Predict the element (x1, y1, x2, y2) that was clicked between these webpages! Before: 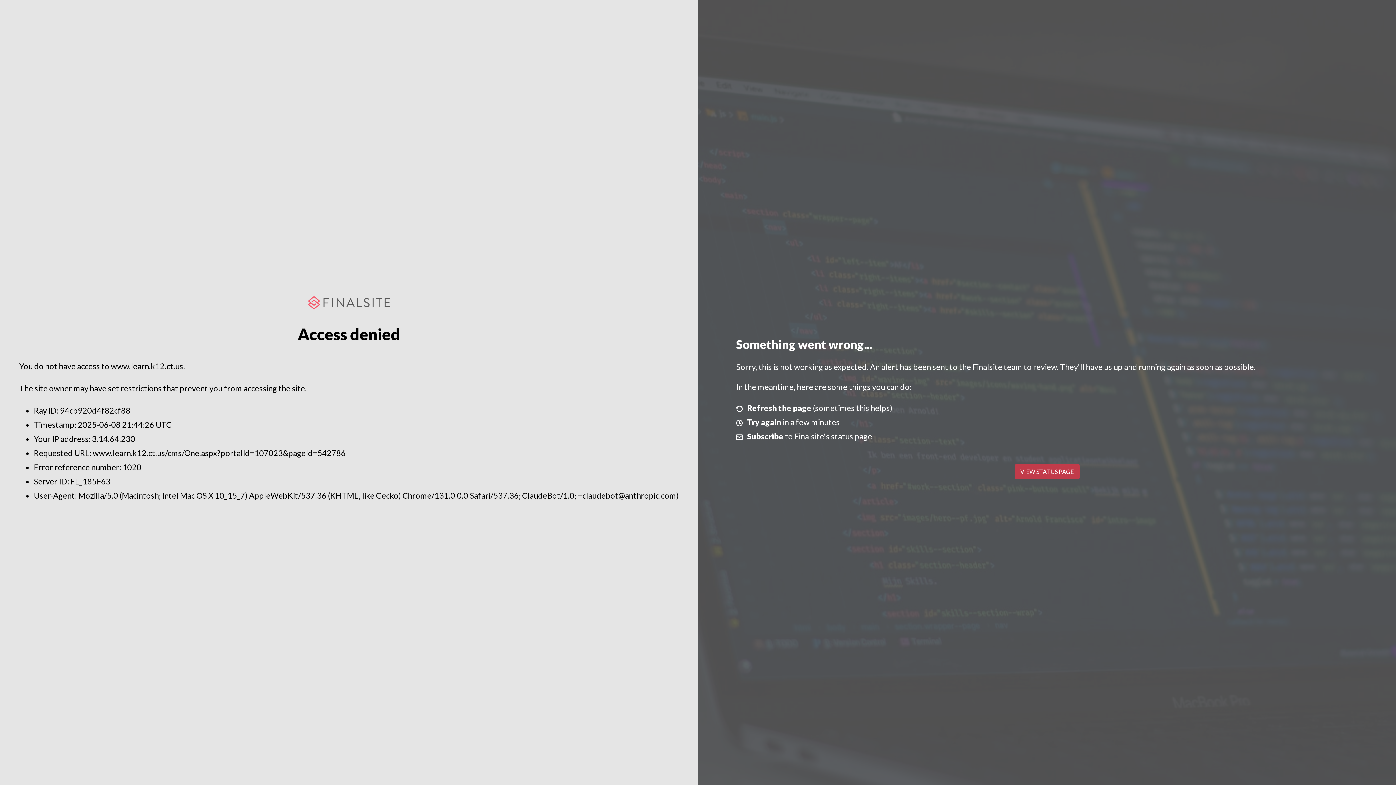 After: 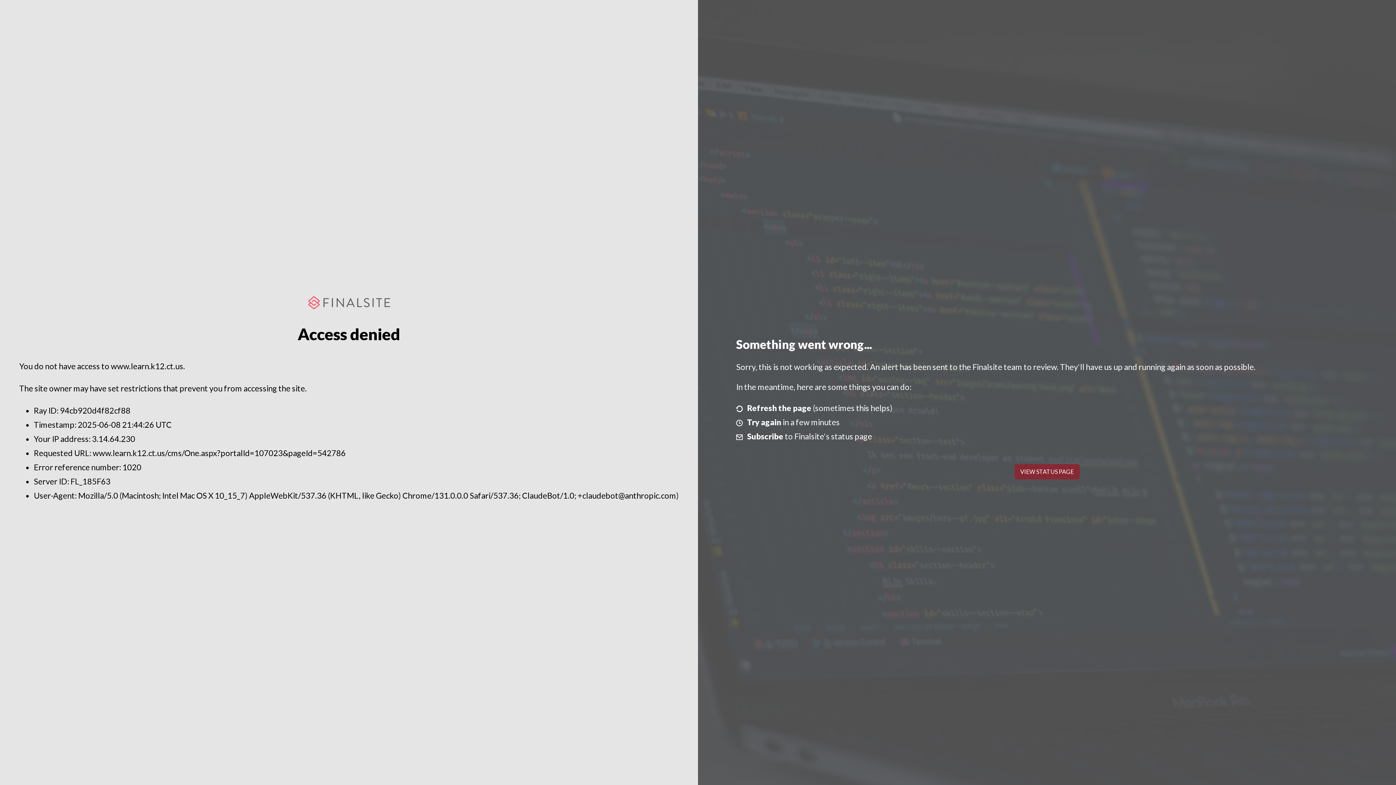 Action: label: VIEW STATUS PAGE bbox: (1014, 464, 1079, 479)